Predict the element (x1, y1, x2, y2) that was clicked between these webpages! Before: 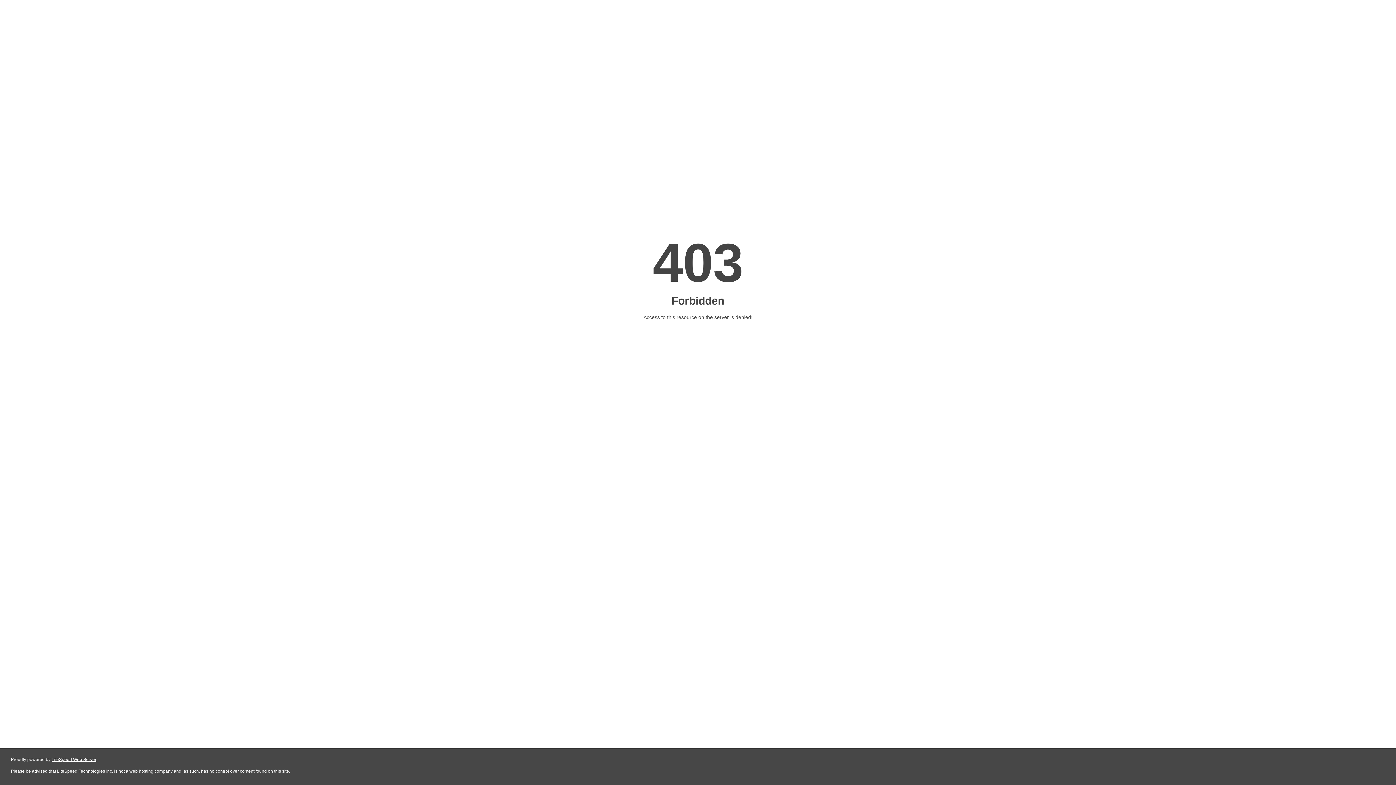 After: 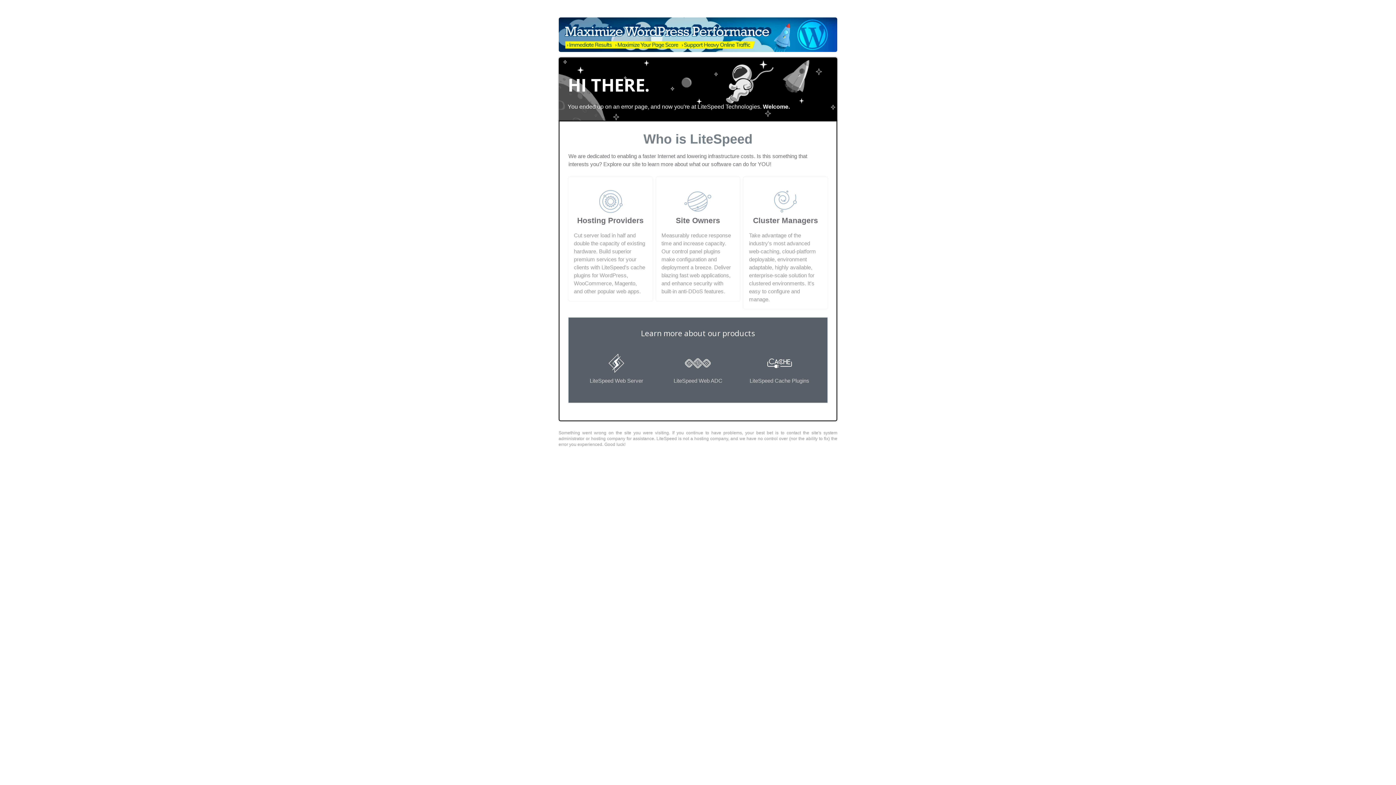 Action: bbox: (51, 757, 96, 762) label: LiteSpeed Web Server